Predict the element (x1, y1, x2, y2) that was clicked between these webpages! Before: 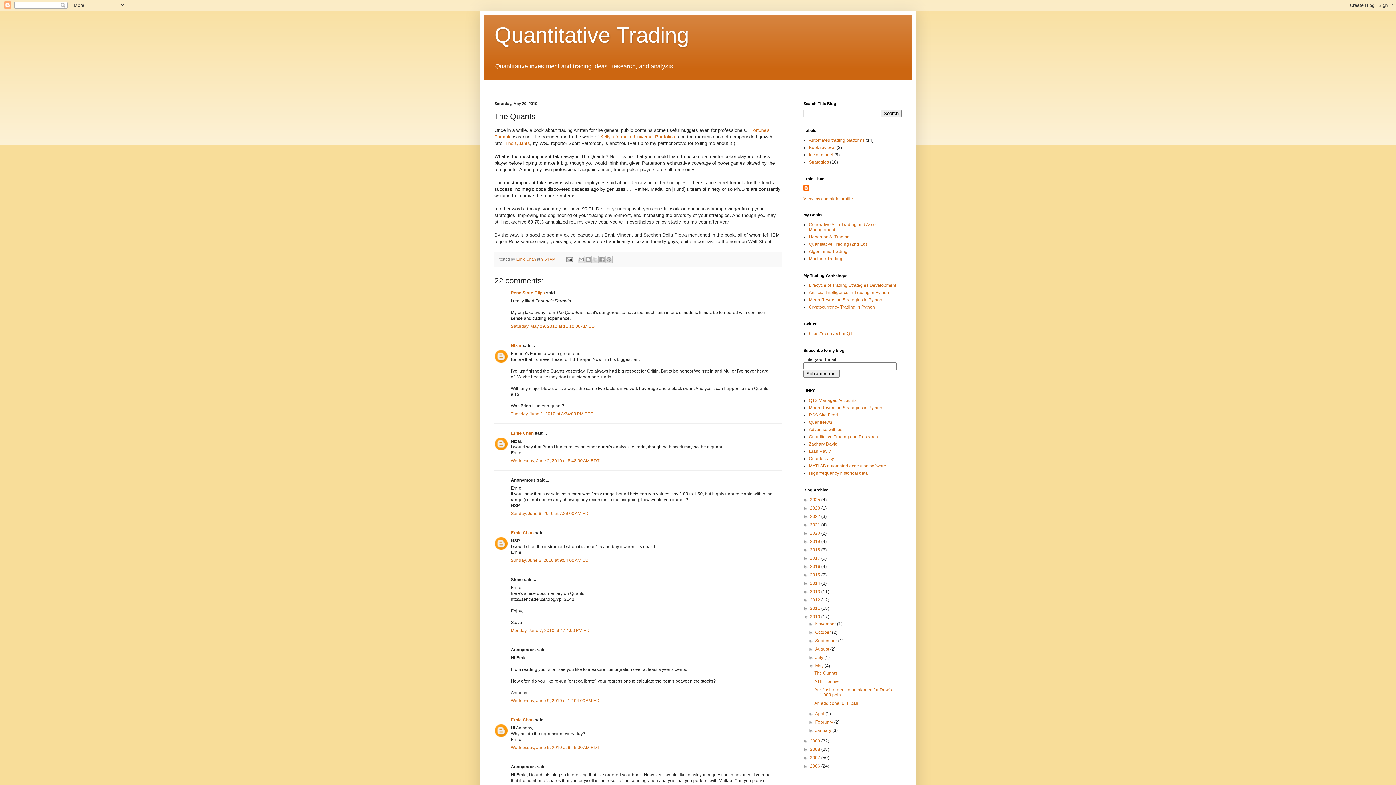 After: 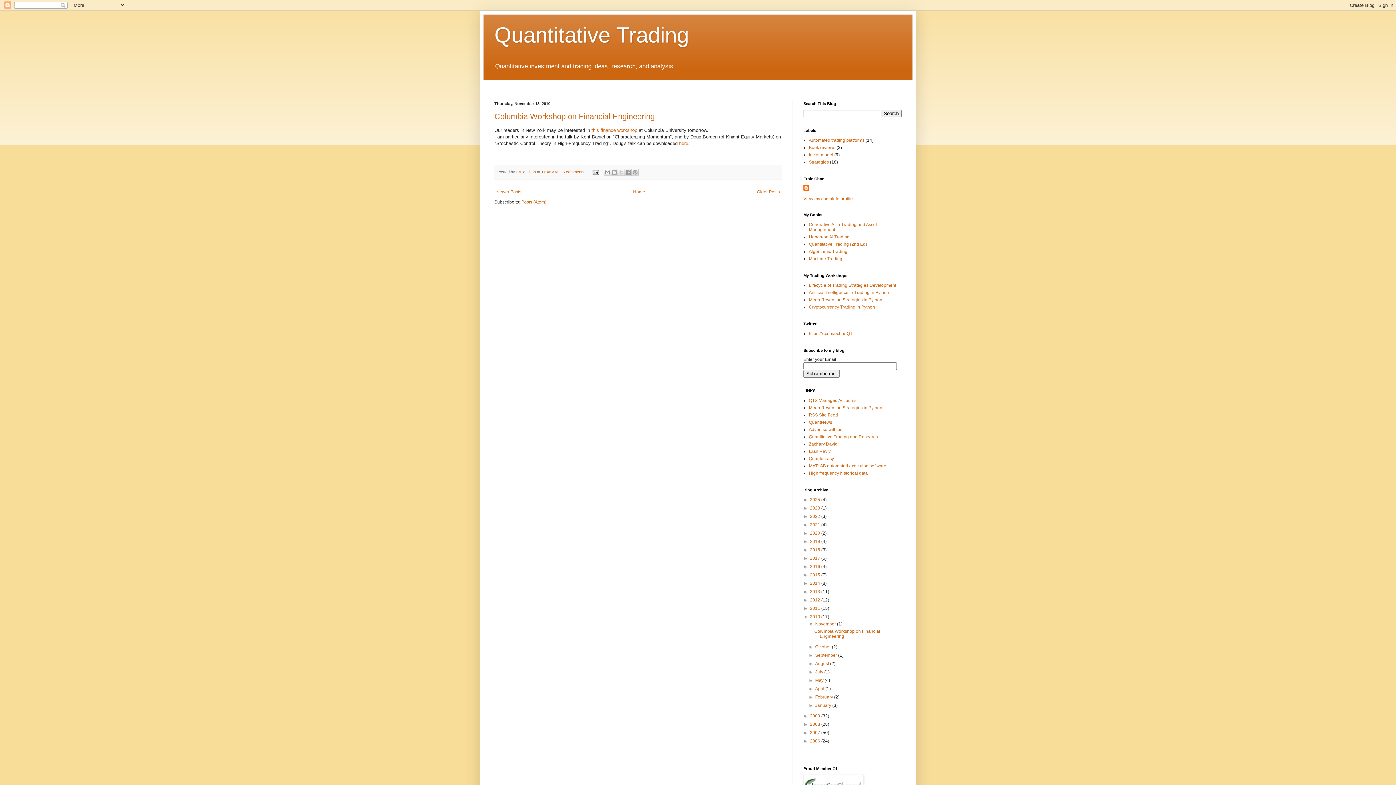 Action: bbox: (815, 621, 837, 627) label: November 